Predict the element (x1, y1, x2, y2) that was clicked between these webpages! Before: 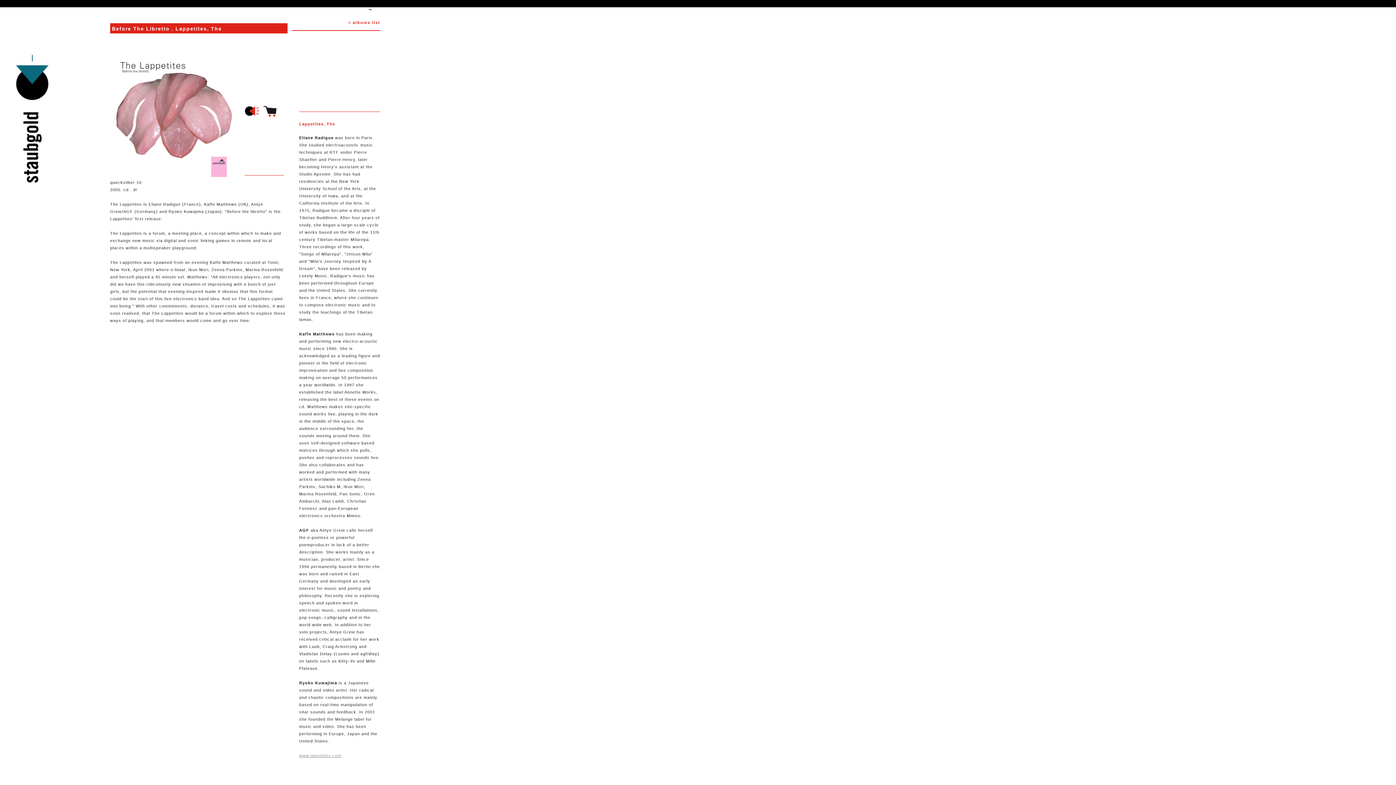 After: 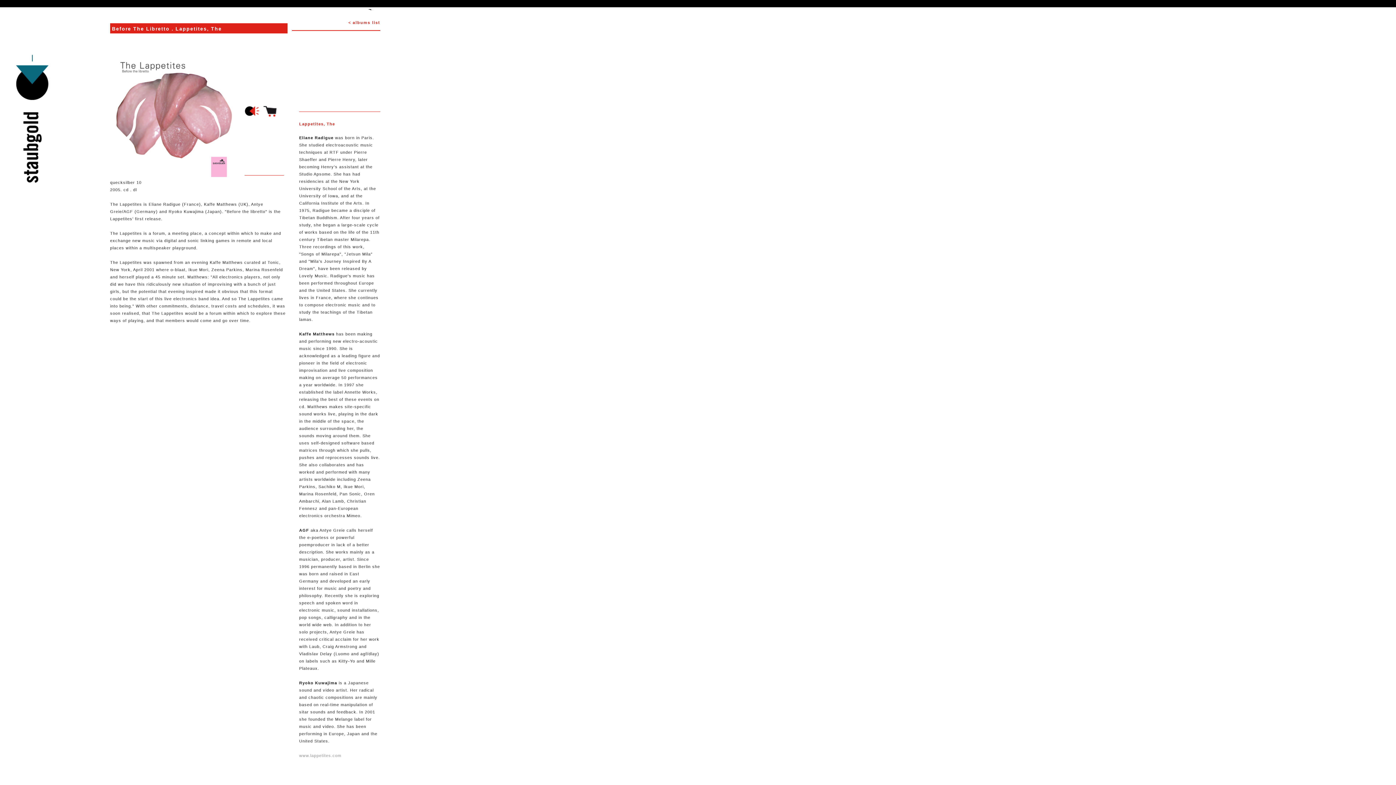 Action: label: www.lappetites.com bbox: (299, 753, 341, 758)